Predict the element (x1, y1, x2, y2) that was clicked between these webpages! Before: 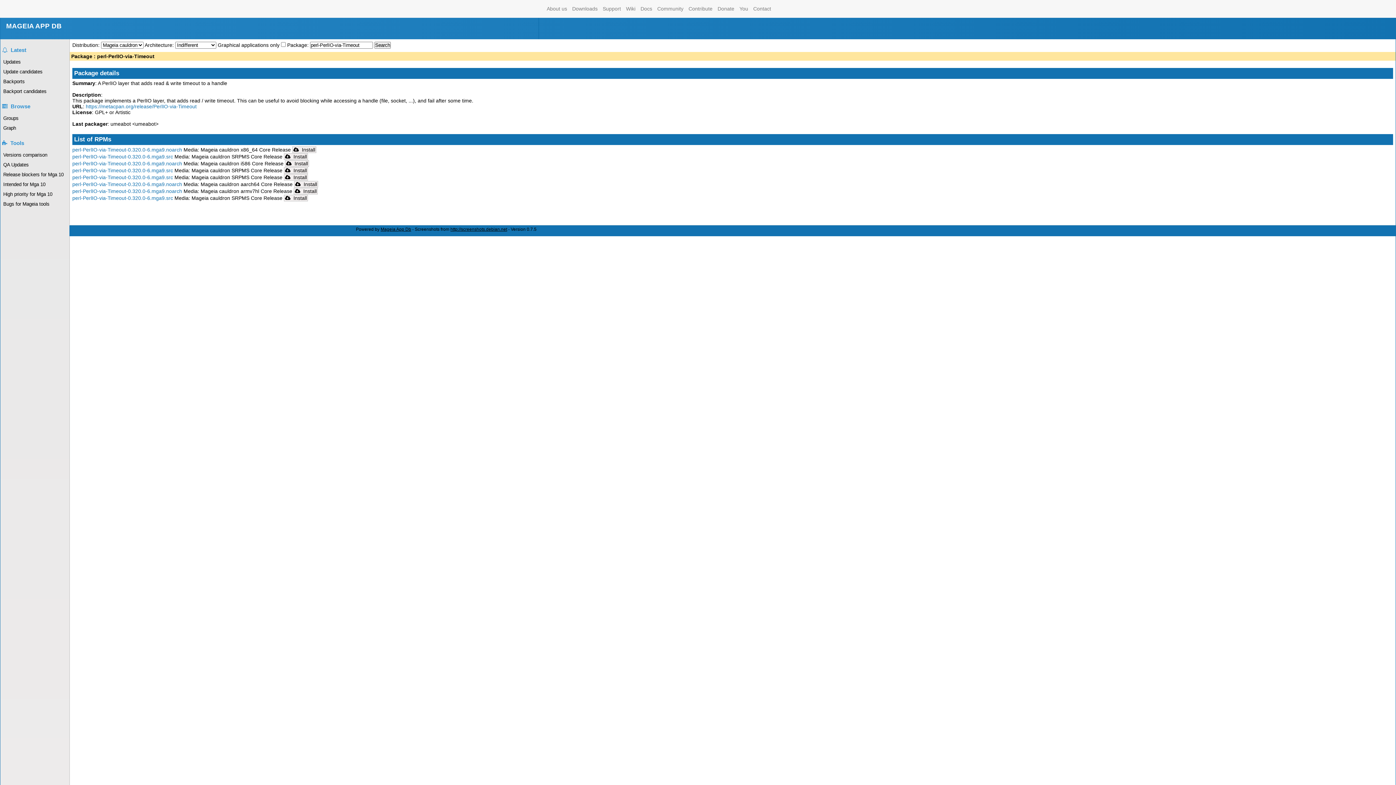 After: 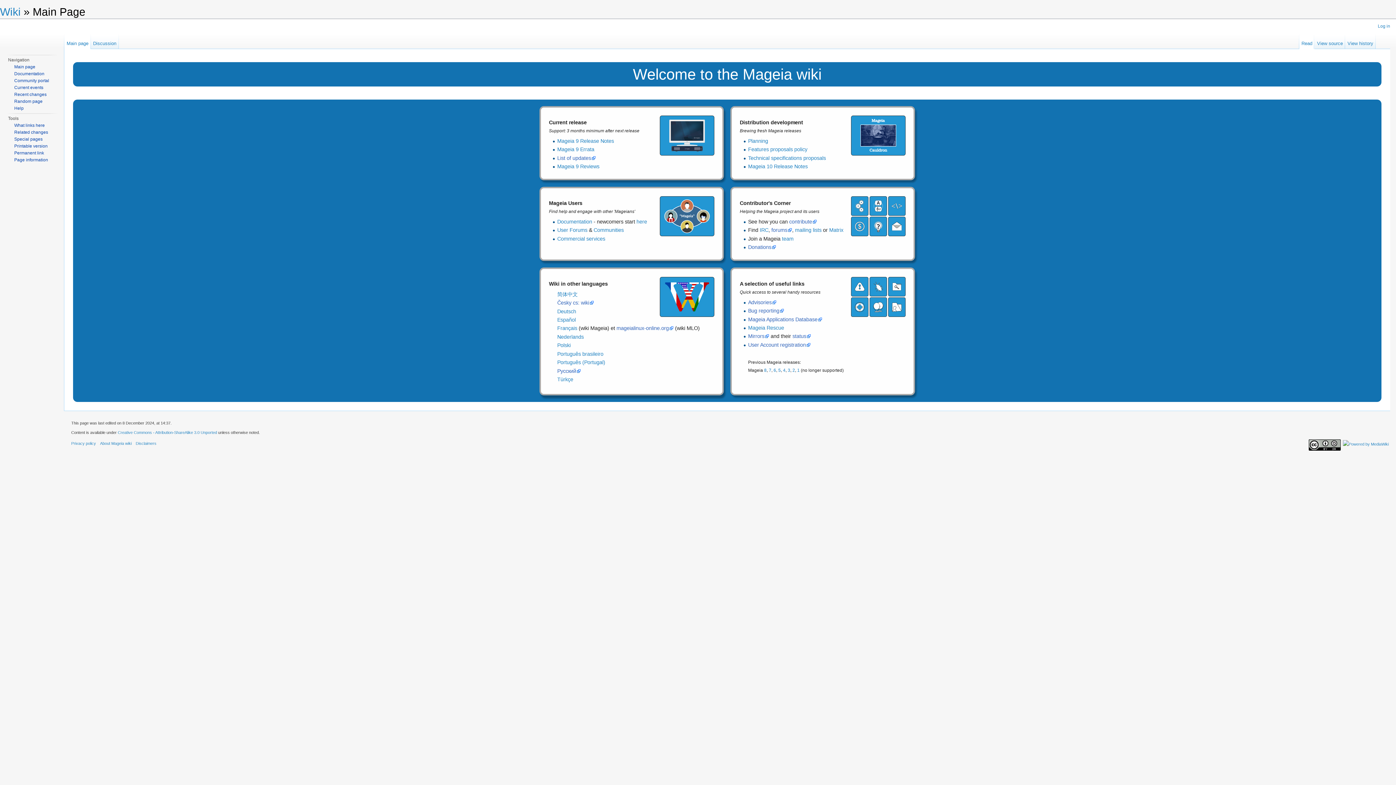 Action: bbox: (623, 0, 638, 16) label: Wiki